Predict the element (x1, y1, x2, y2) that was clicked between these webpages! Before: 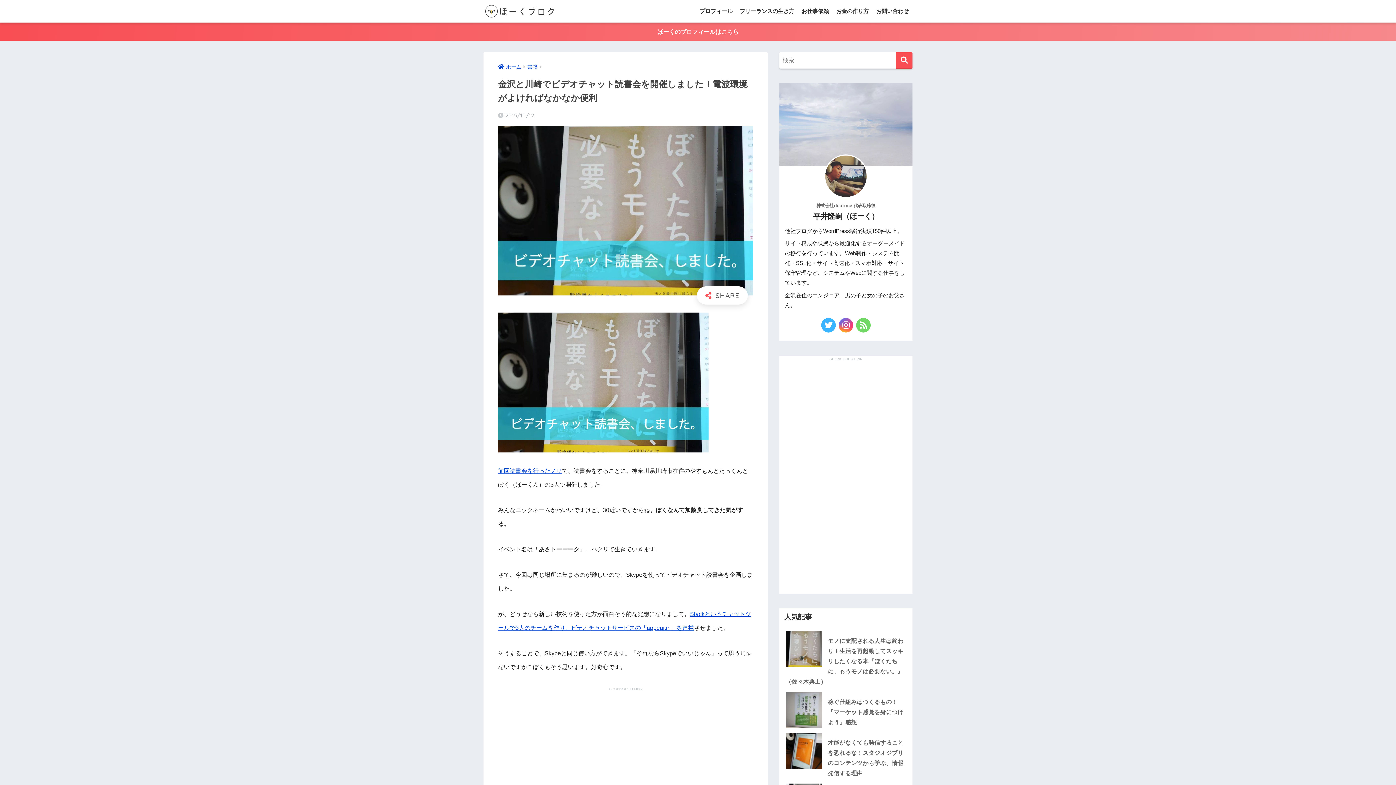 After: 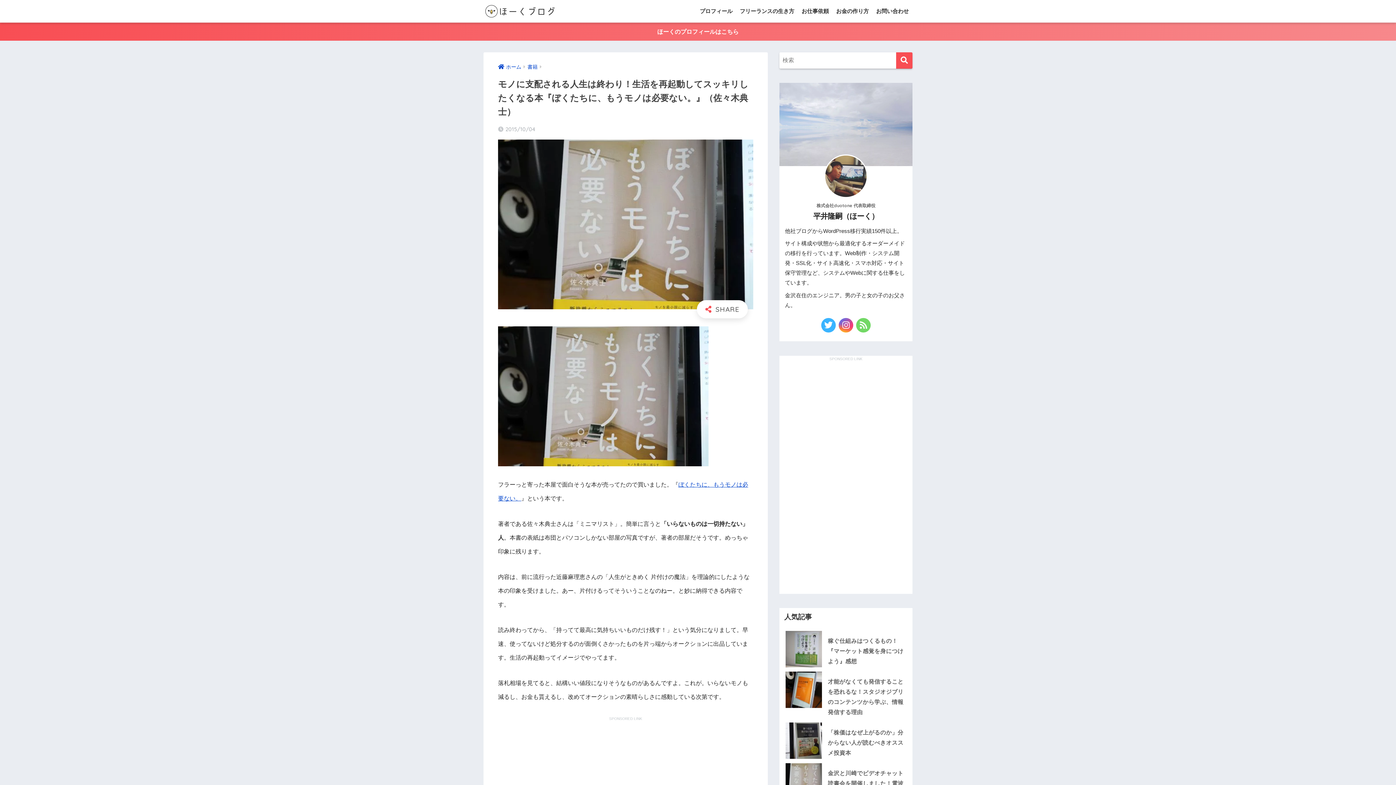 Action: bbox: (783, 628, 909, 633)